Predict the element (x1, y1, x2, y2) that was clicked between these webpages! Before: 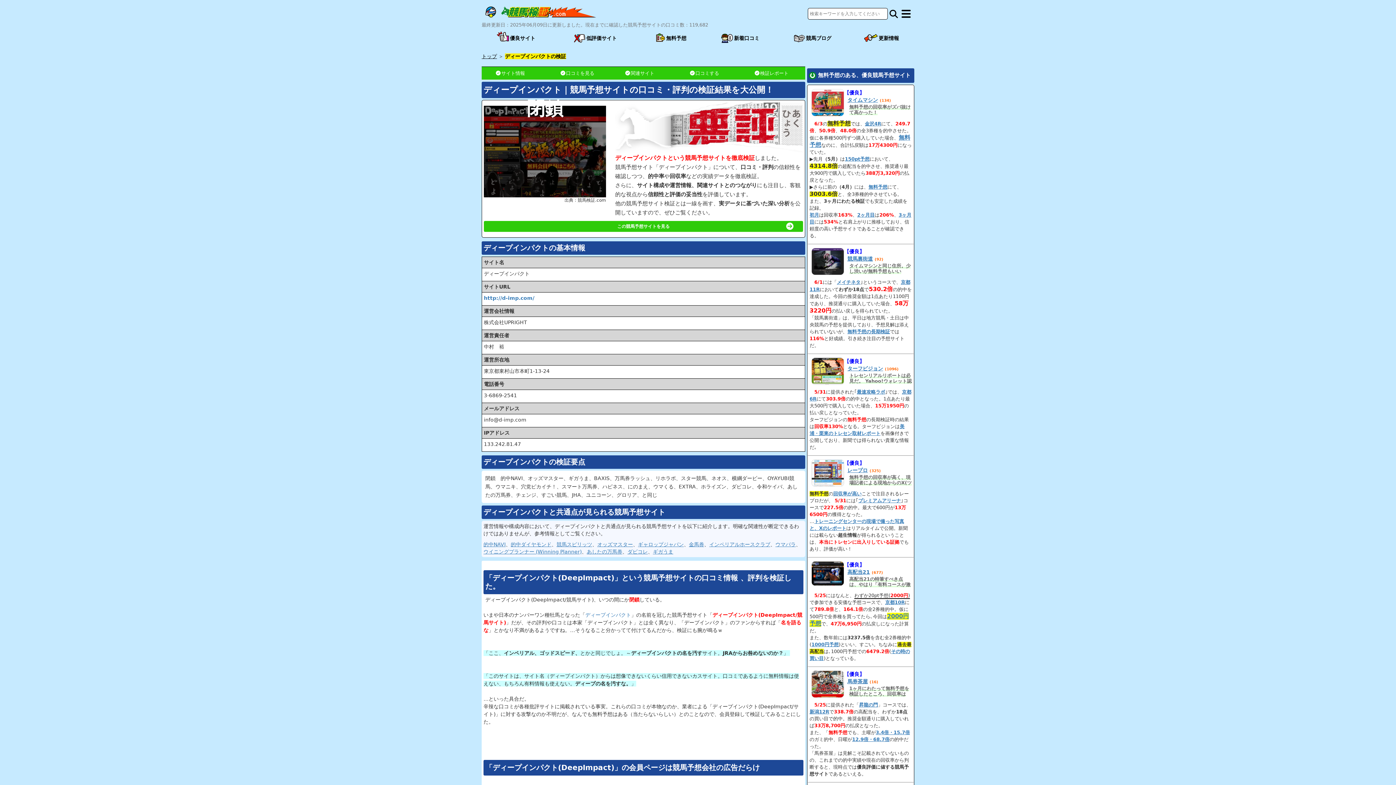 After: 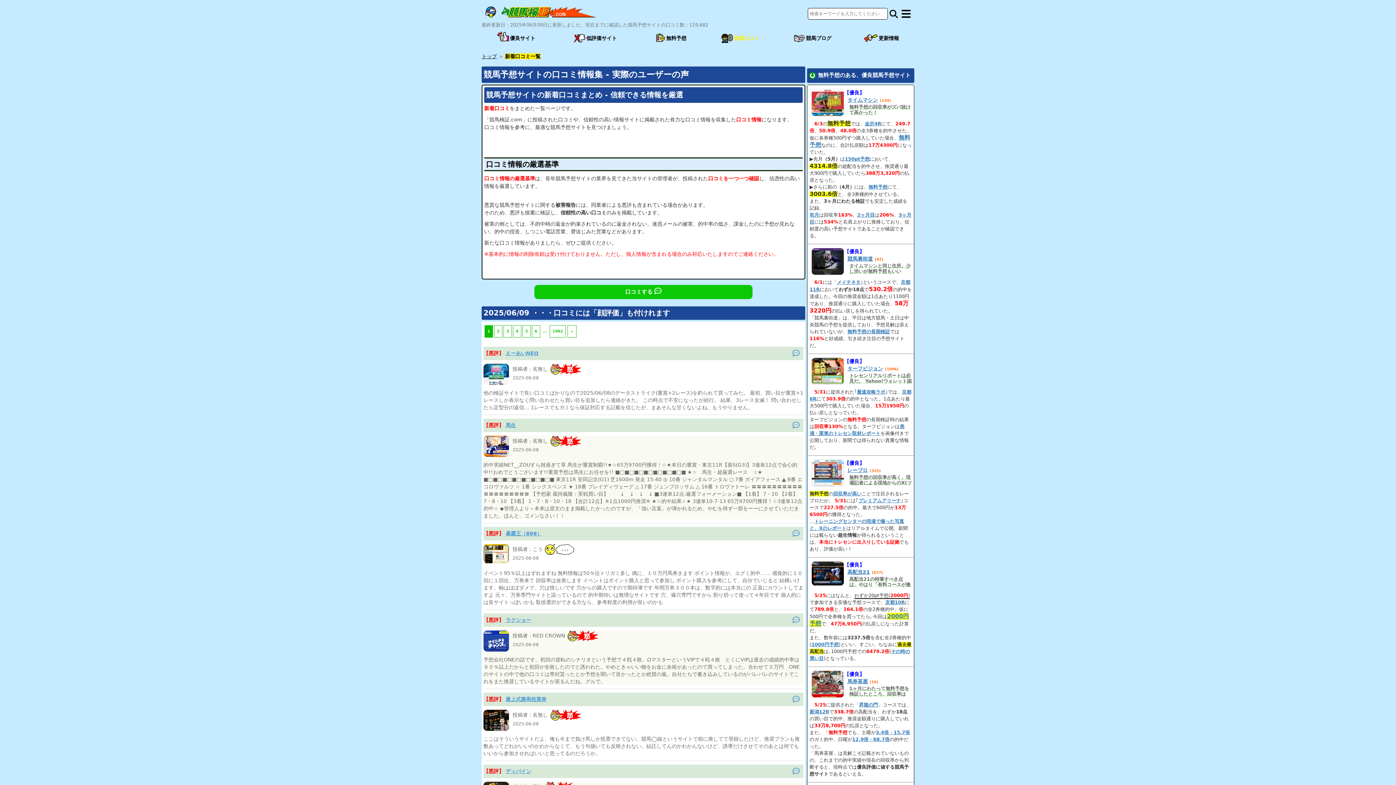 Action: label: 新着口コミ bbox: (721, 31, 759, 46)